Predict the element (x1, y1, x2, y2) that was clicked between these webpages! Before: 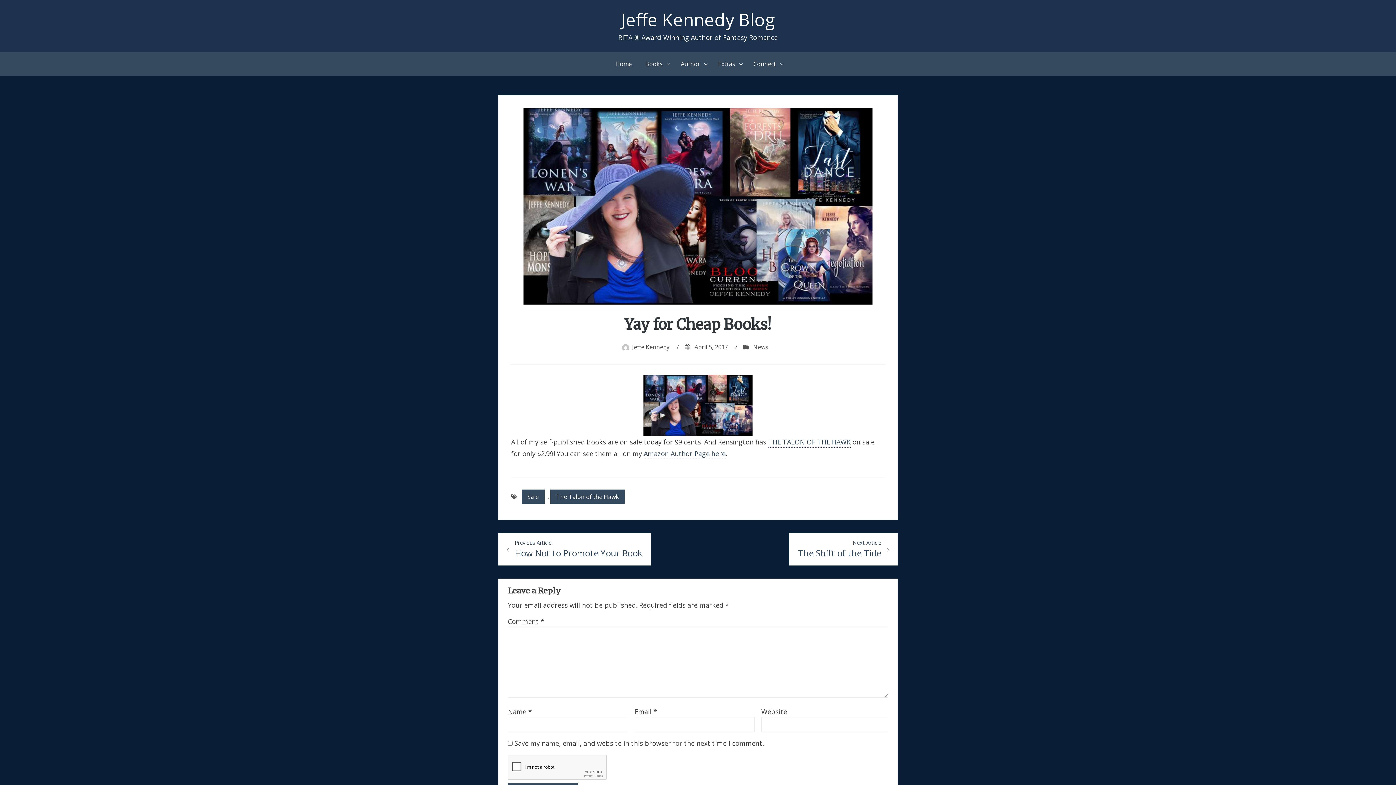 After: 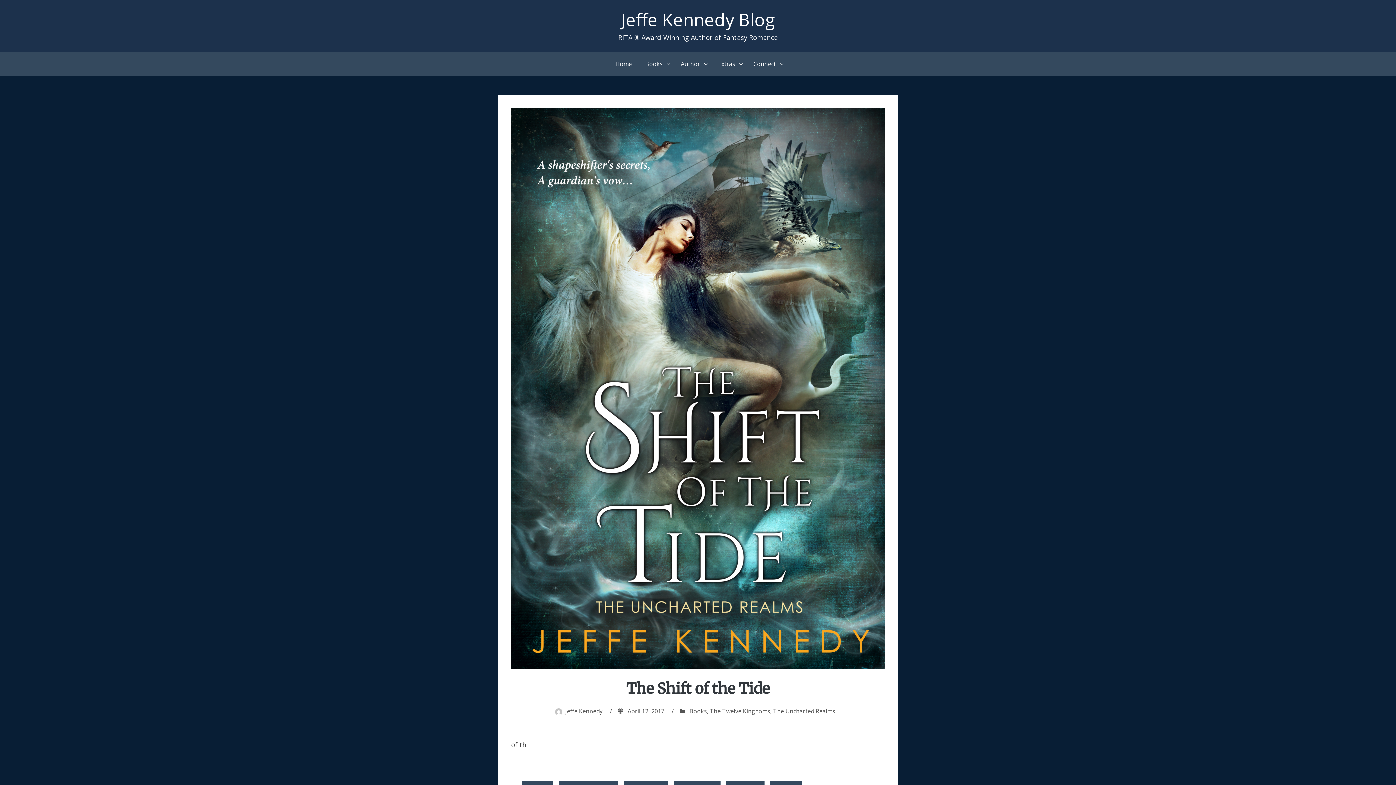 Action: bbox: (789, 533, 898, 565) label: Next Article
The Shift of the Tide